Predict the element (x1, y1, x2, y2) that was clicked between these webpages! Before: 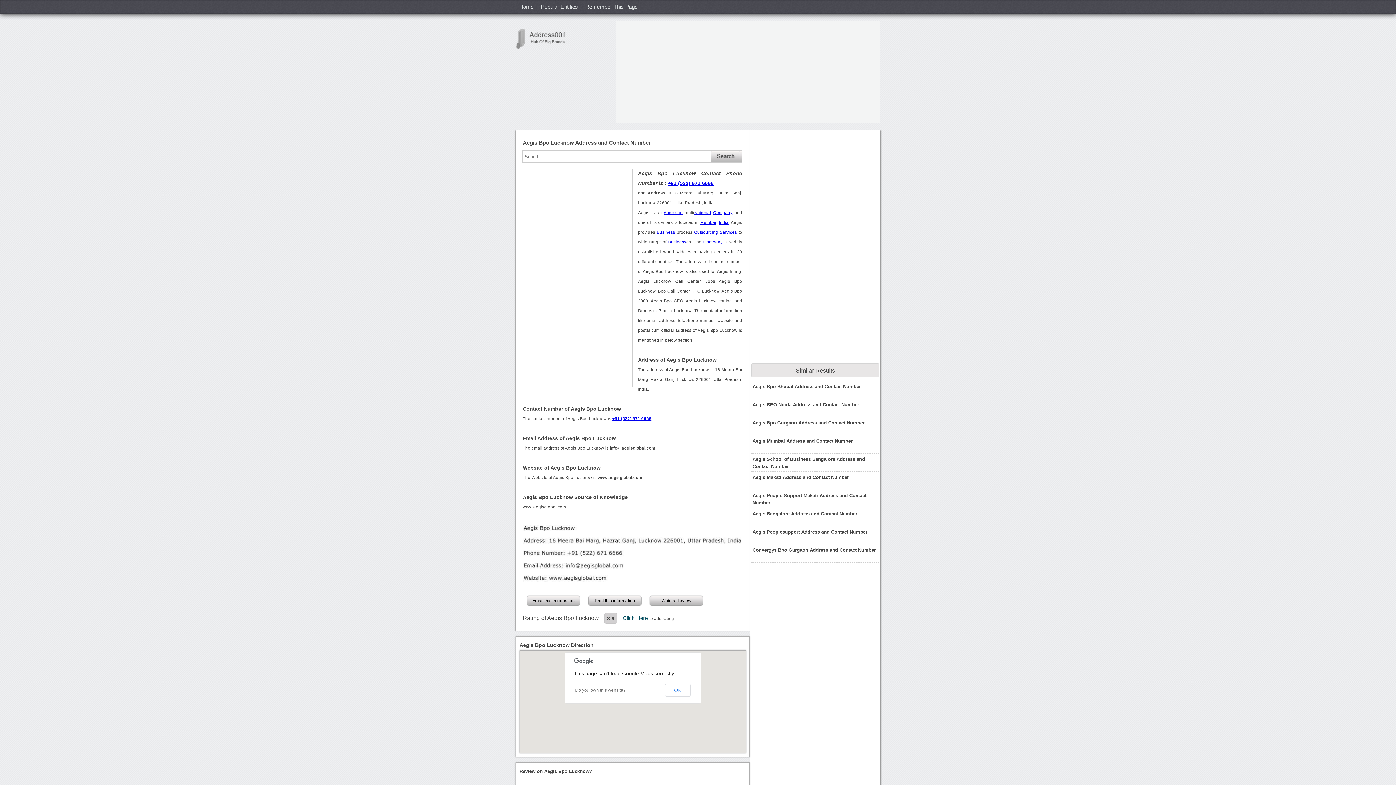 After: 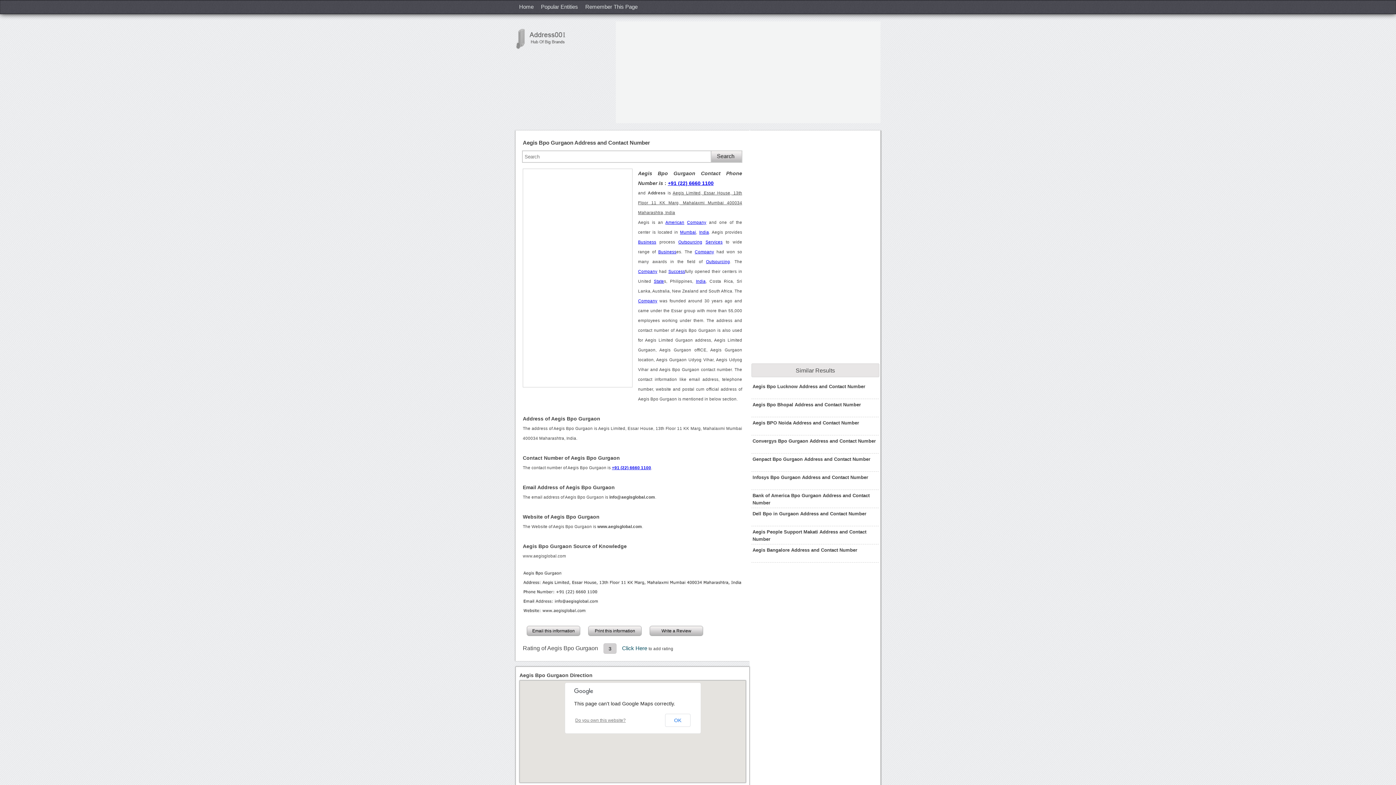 Action: bbox: (752, 419, 877, 434) label: Aegis Bpo Gurgaon Address and Contact Number